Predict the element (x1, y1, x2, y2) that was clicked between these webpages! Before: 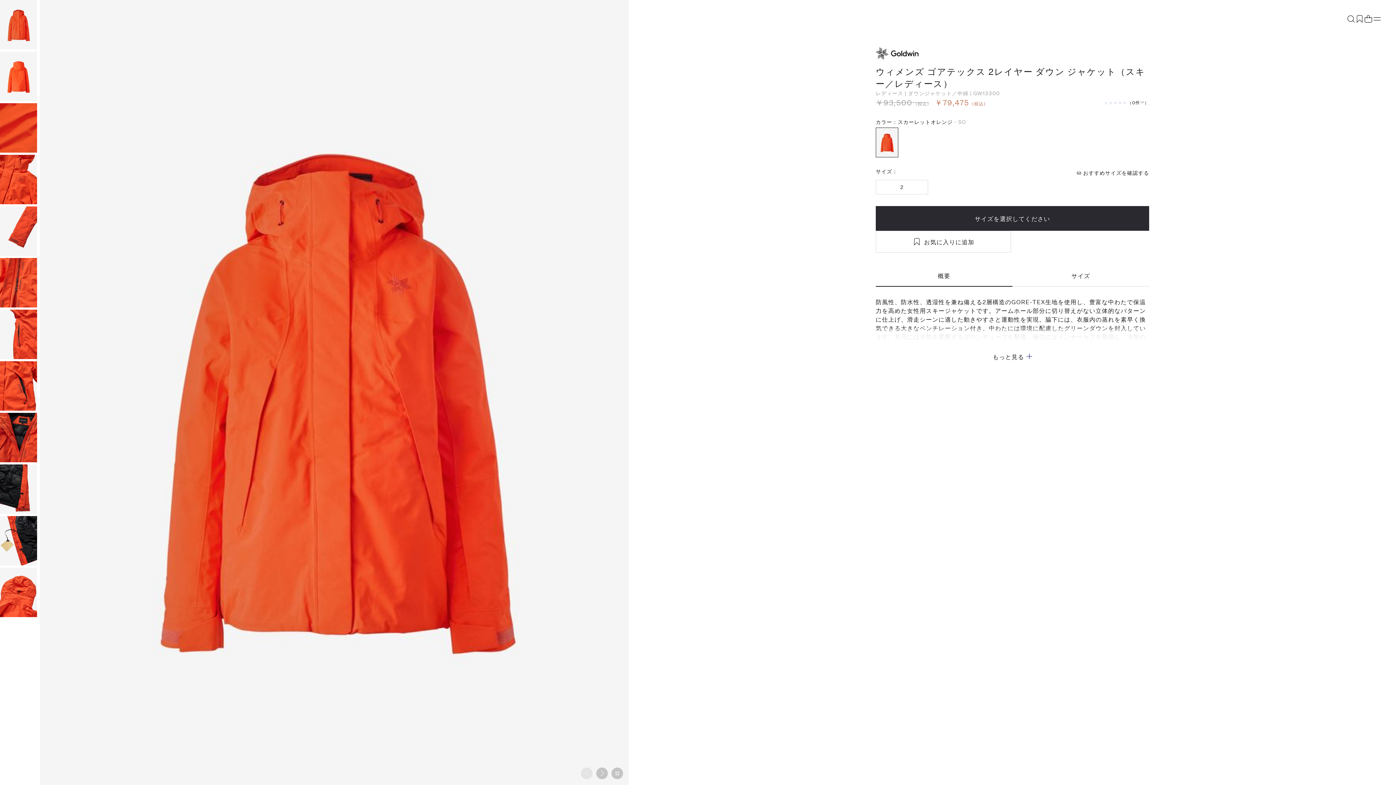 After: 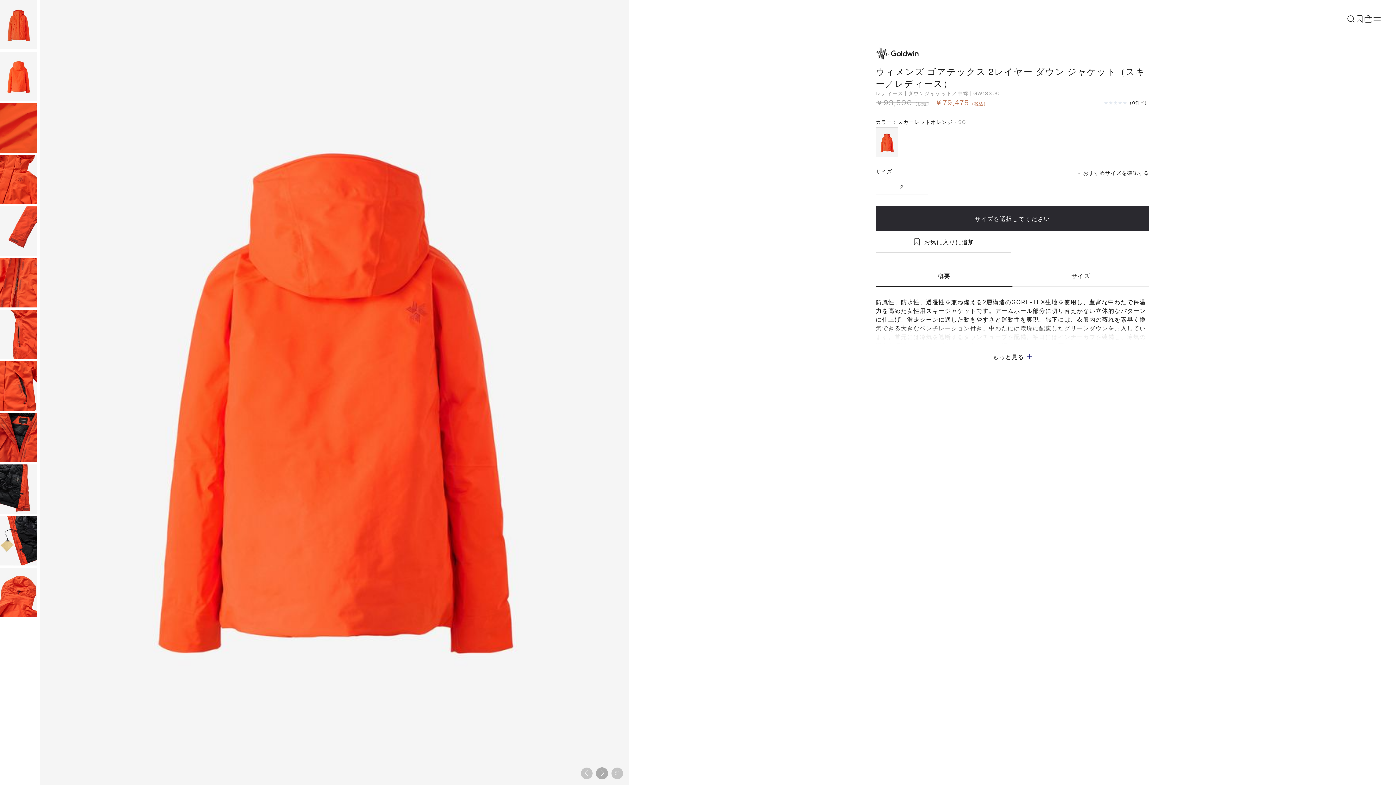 Action: bbox: (596, 767, 608, 779) label: Next slide